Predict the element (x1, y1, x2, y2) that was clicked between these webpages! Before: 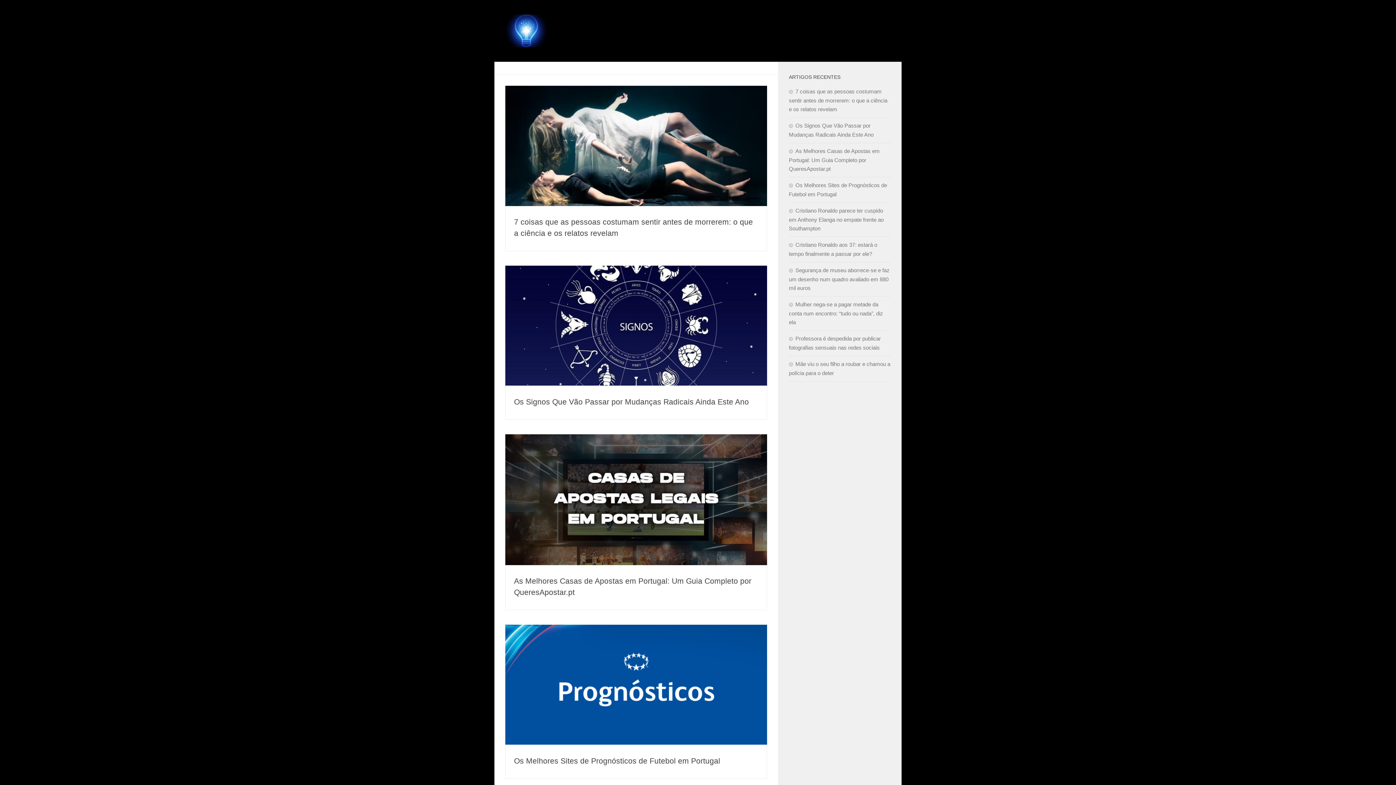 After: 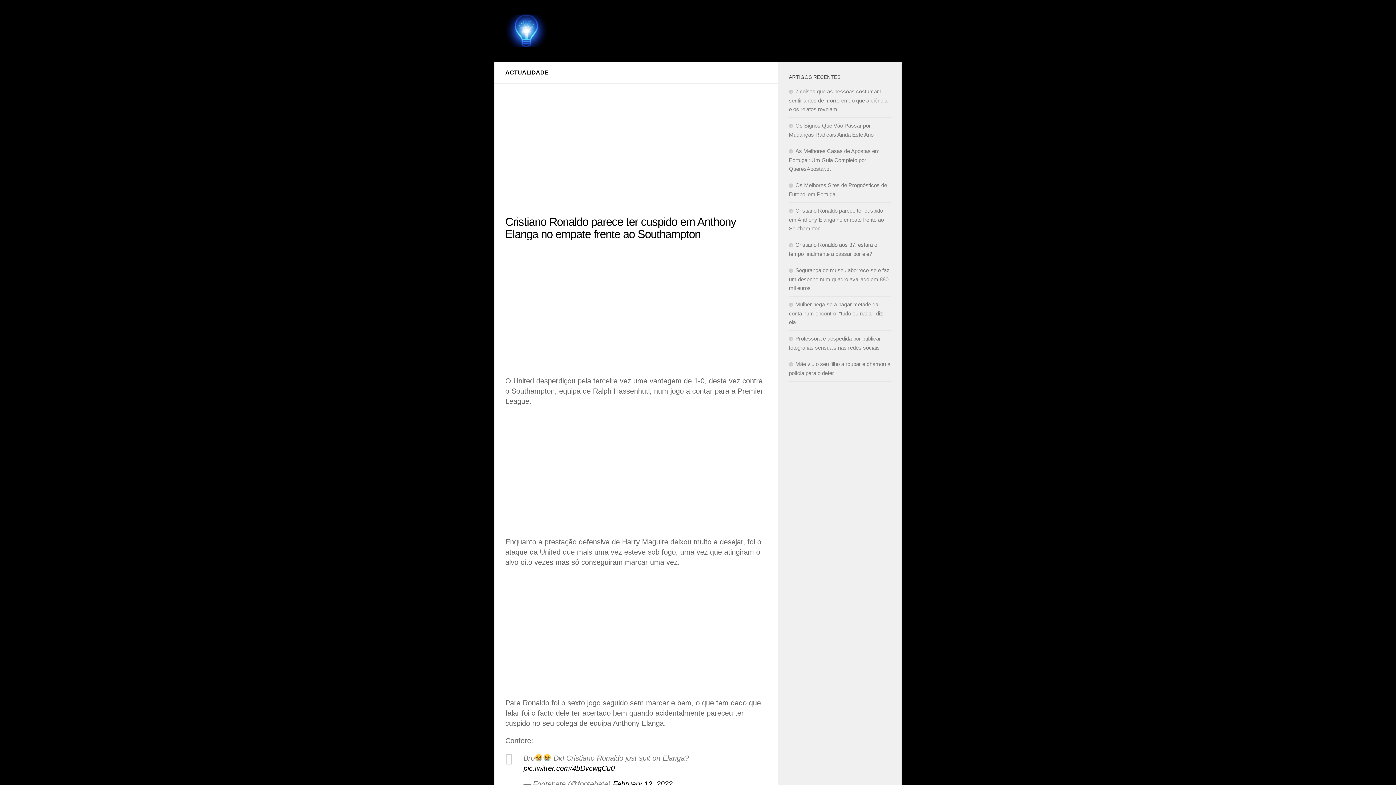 Action: bbox: (789, 207, 884, 231) label: Cristiano Ronaldo parece ter cuspido em Anthony Elanga no empate frente ao Southampton